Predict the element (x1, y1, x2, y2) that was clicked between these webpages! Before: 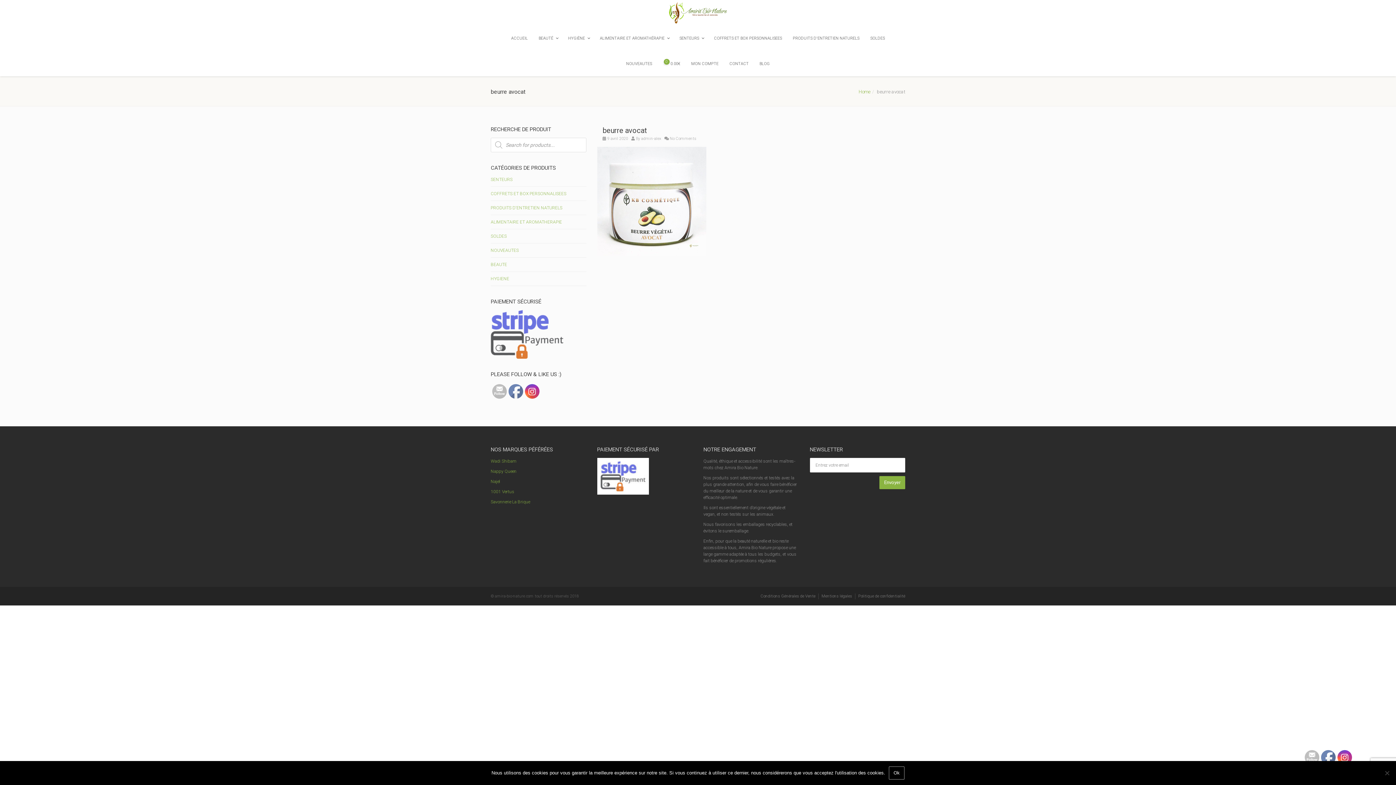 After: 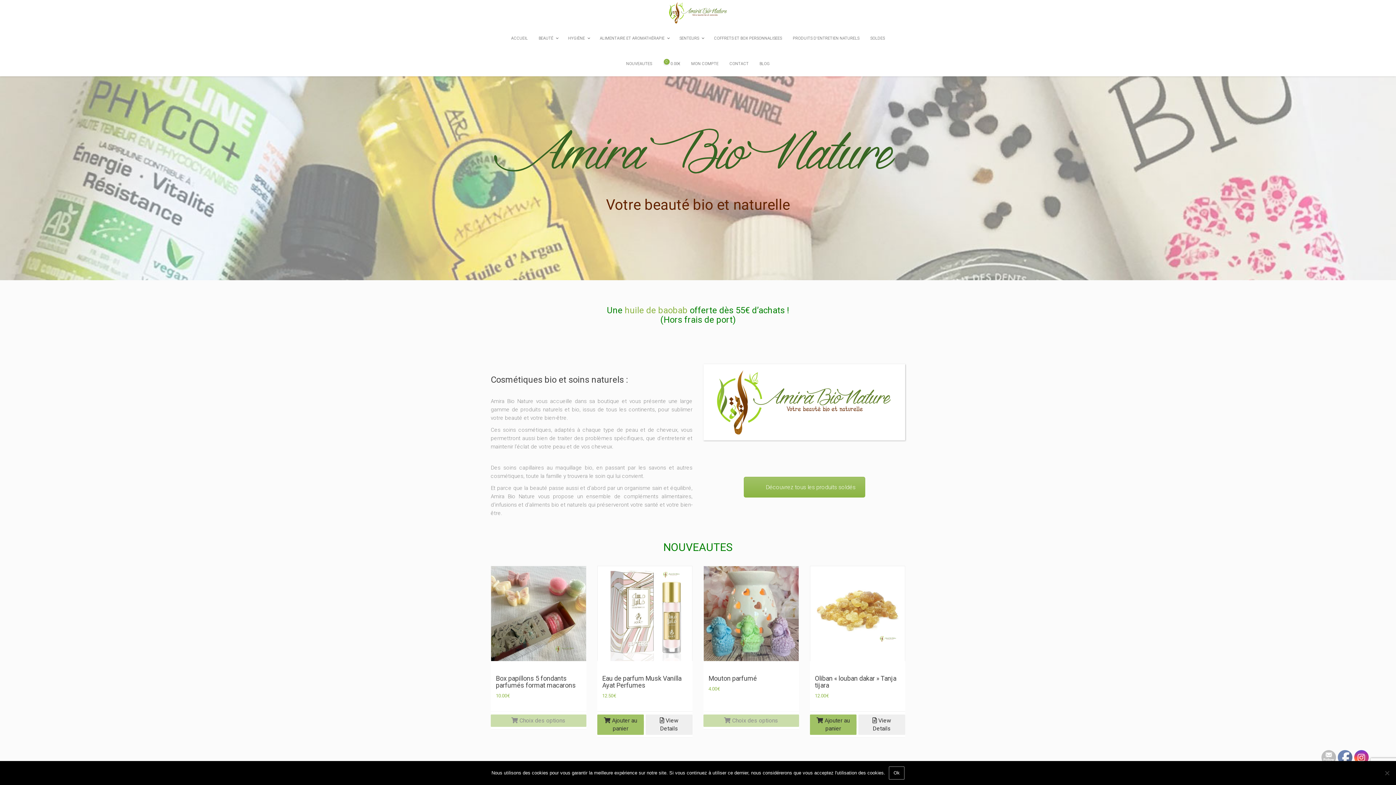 Action: bbox: (505, 25, 533, 50) label: ACCUEIL